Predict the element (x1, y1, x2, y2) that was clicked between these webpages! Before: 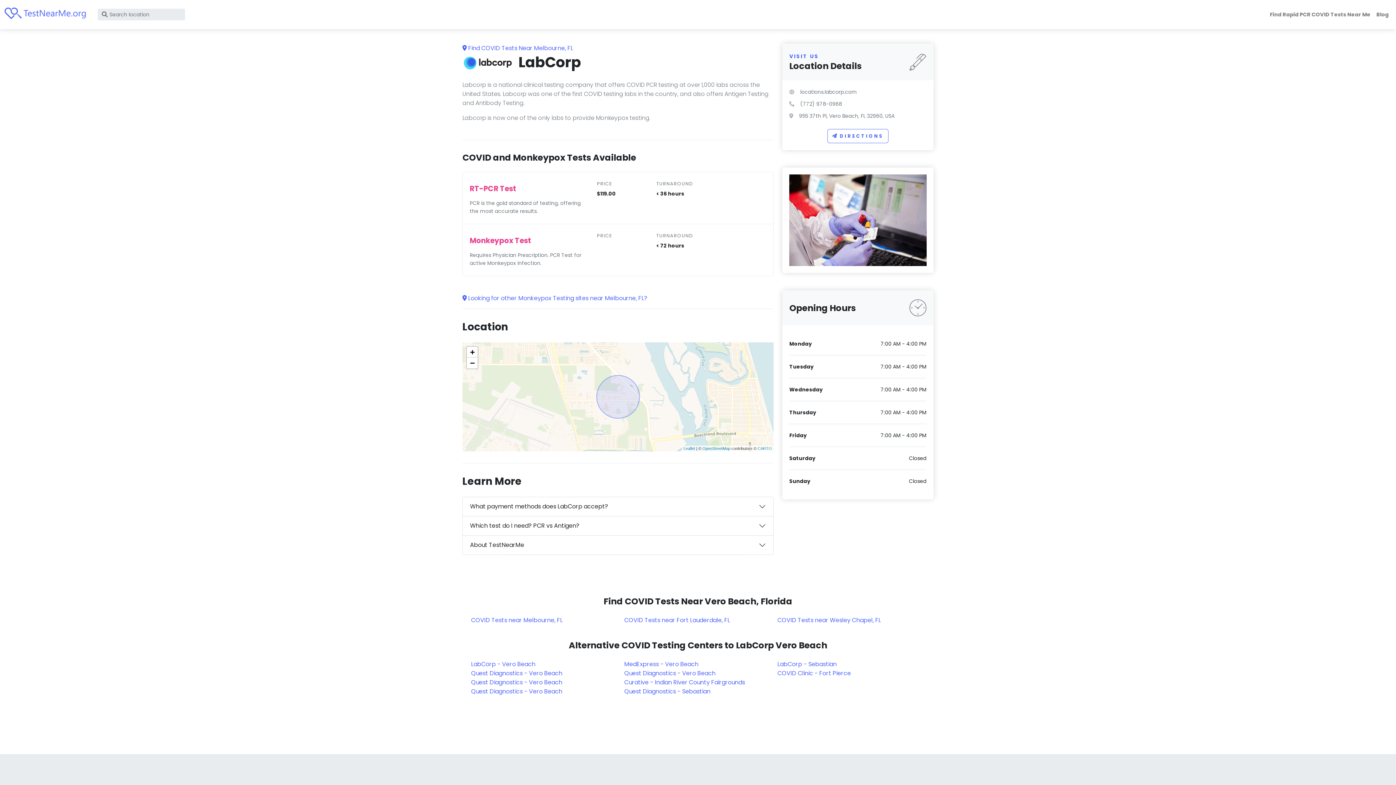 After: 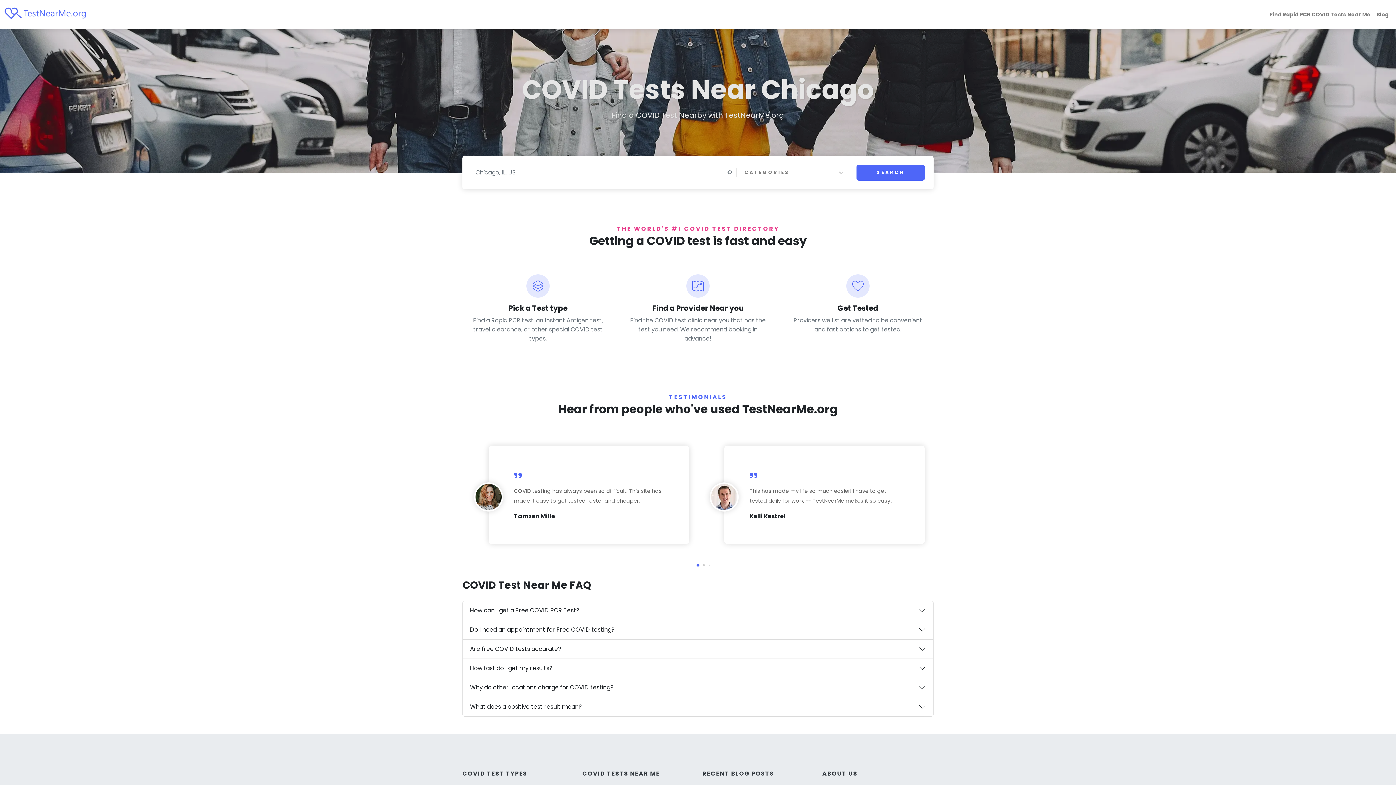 Action: bbox: (4, 5, 86, 23)